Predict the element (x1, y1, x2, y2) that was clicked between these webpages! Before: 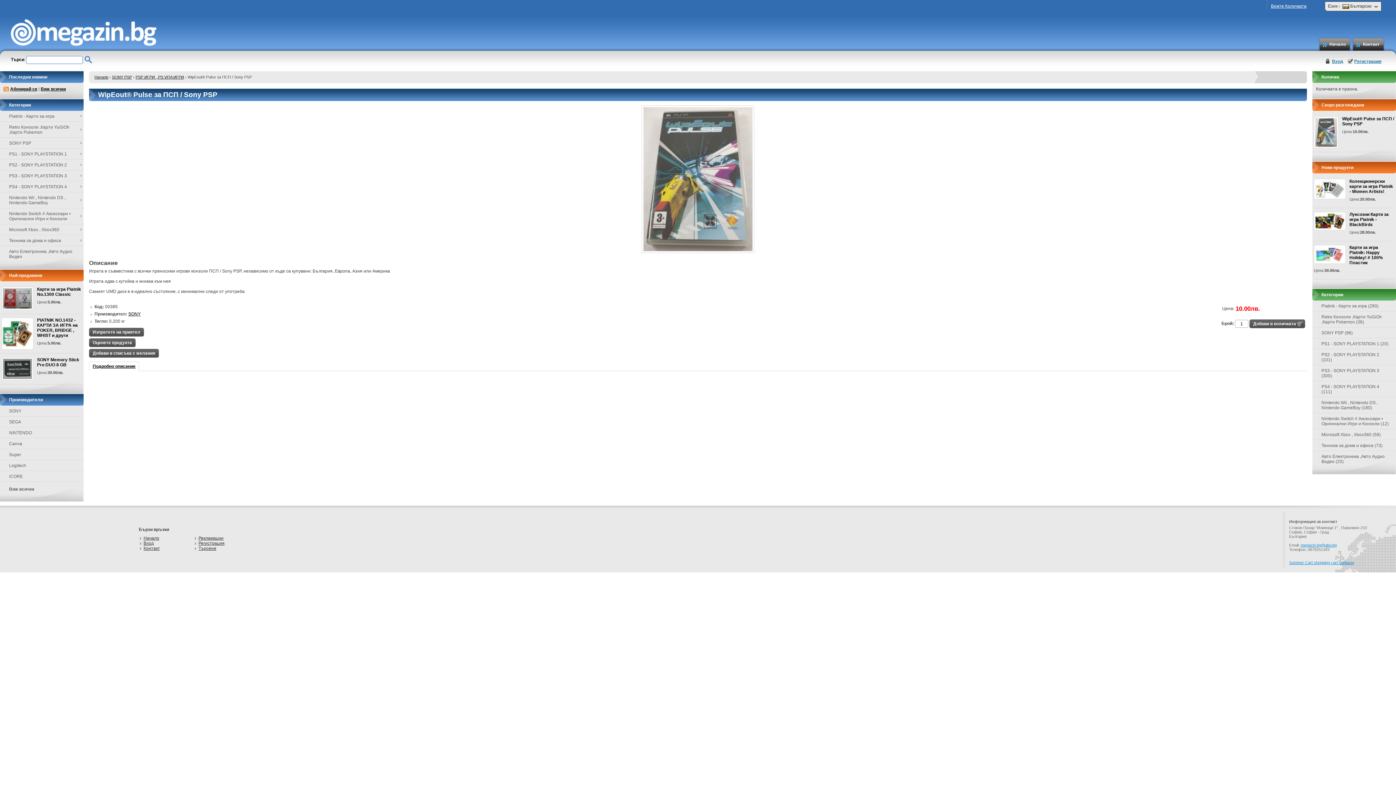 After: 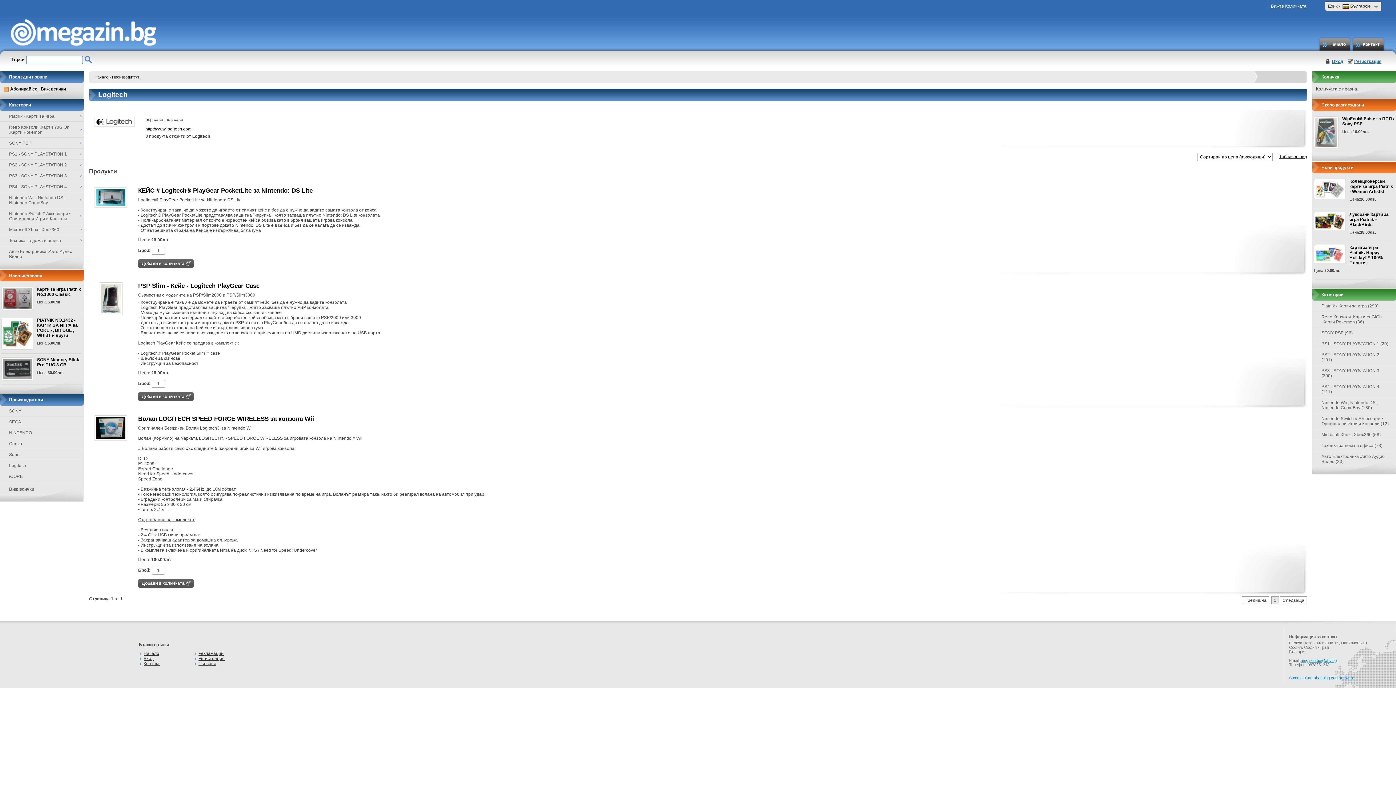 Action: label: Logitech bbox: (0, 460, 83, 471)